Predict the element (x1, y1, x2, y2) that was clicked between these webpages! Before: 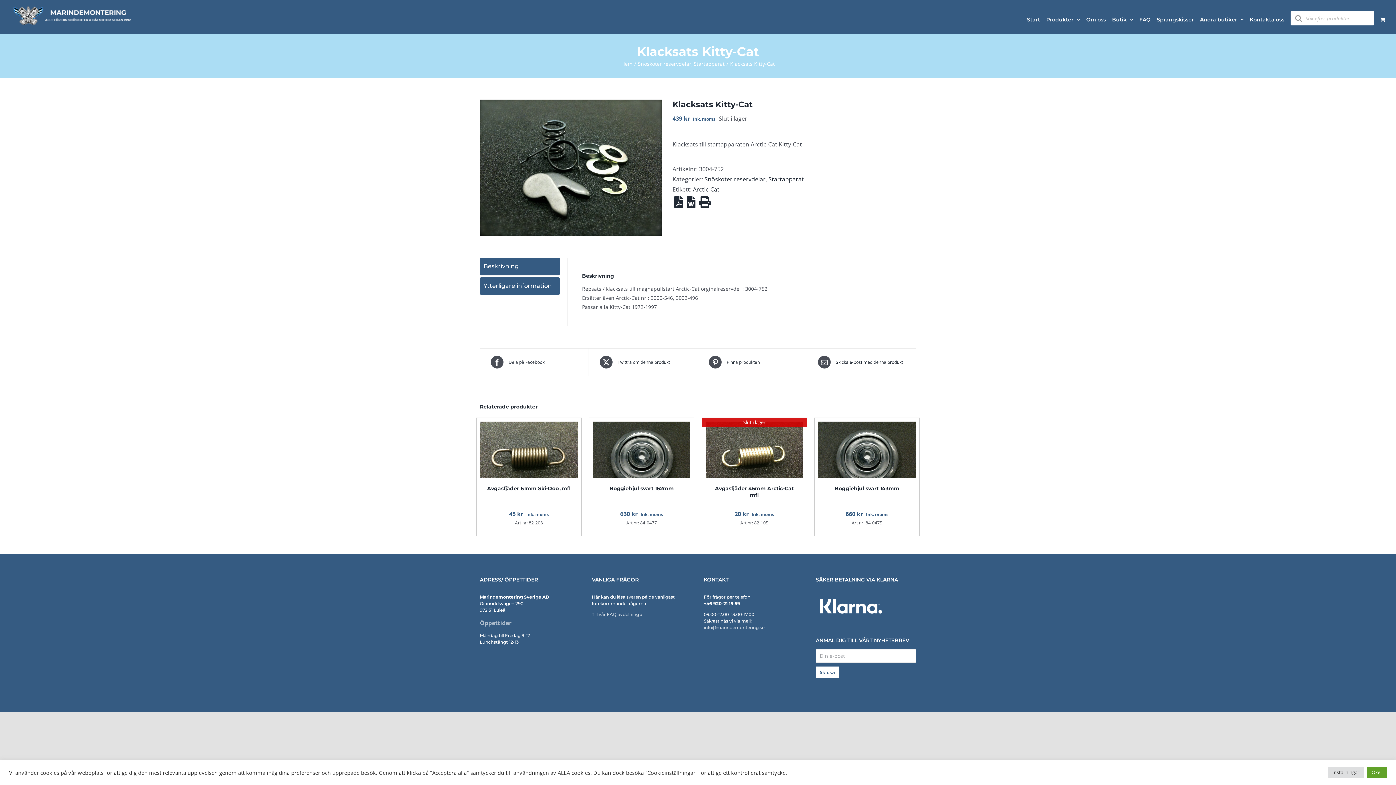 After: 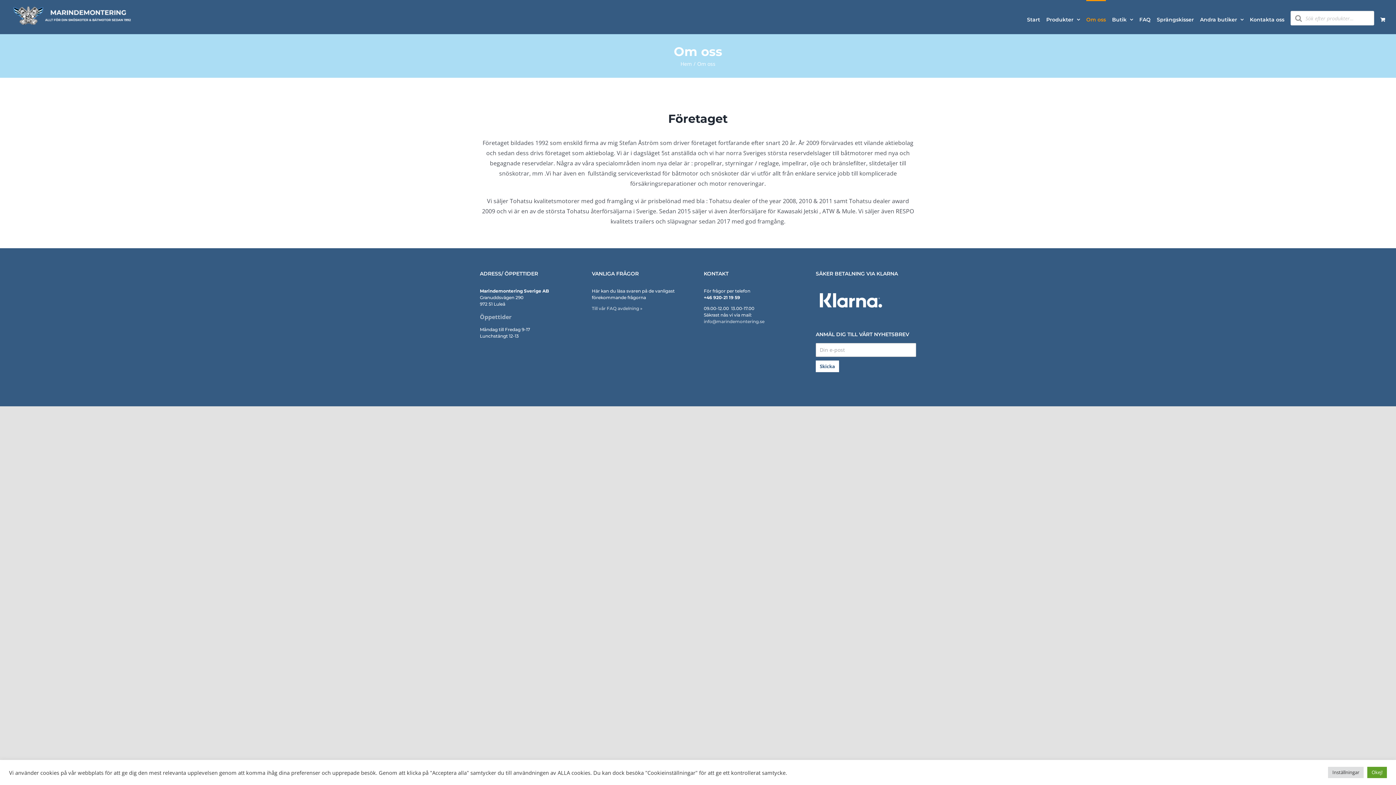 Action: label: Om oss bbox: (1086, 0, 1106, 34)